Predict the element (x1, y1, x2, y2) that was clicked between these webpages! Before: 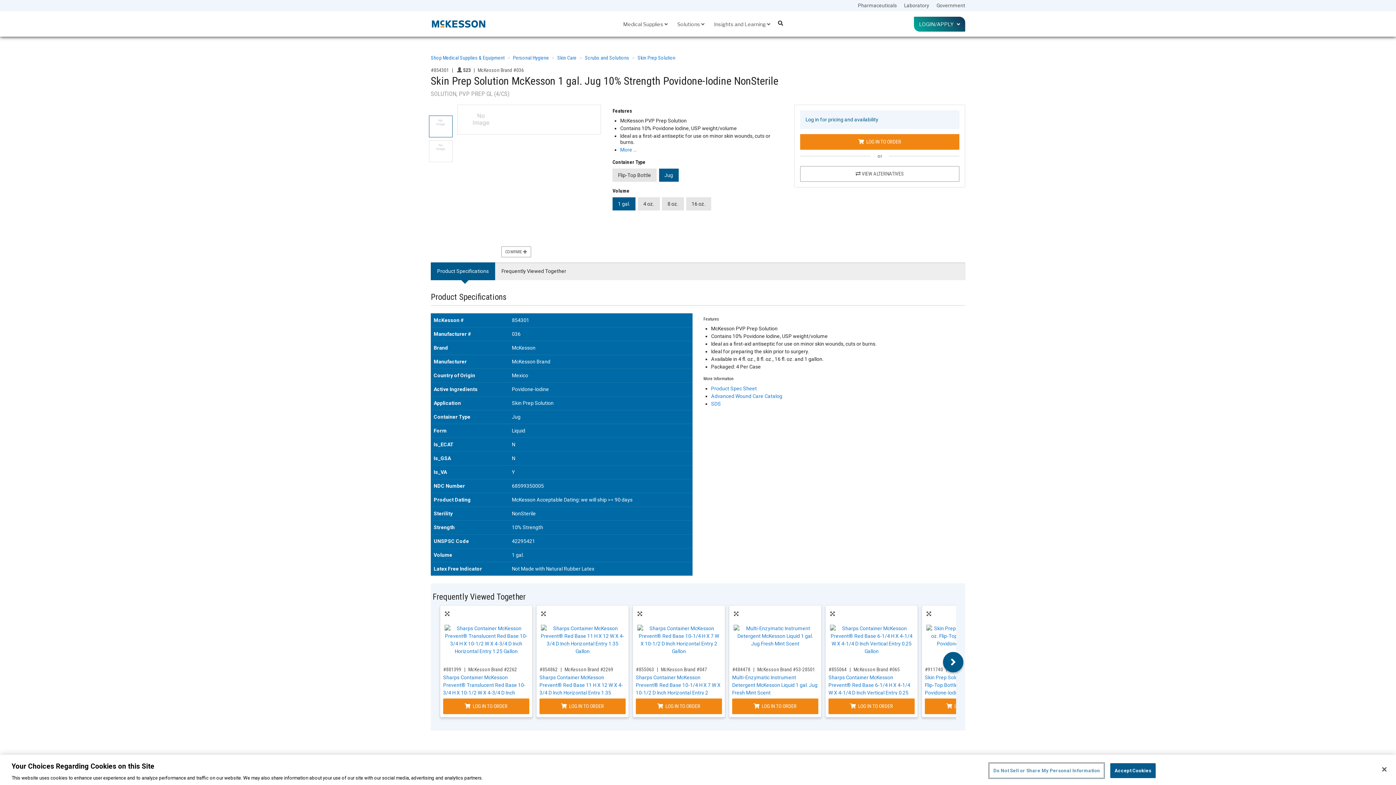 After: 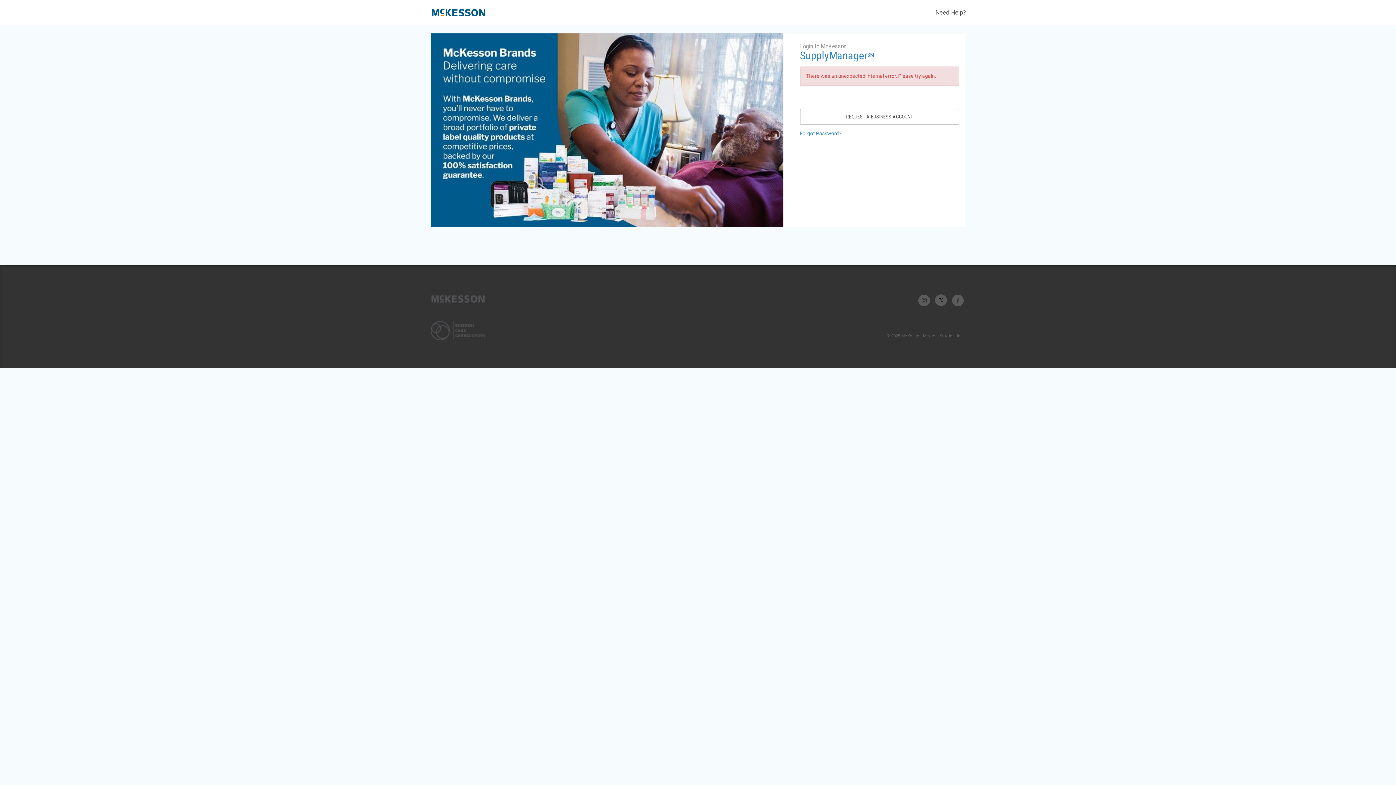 Action: label: Log in to order McKesson Brand 065 bbox: (828, 698, 914, 714)